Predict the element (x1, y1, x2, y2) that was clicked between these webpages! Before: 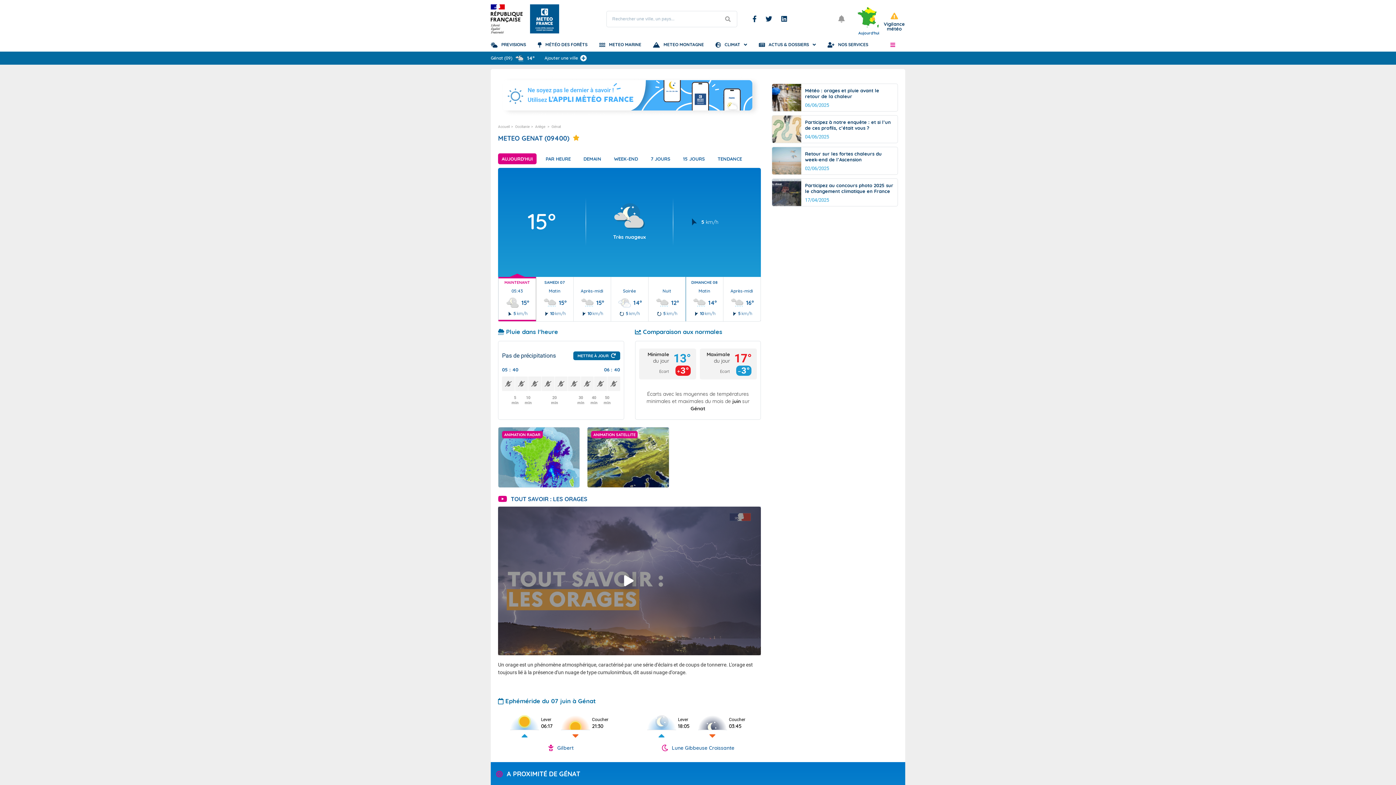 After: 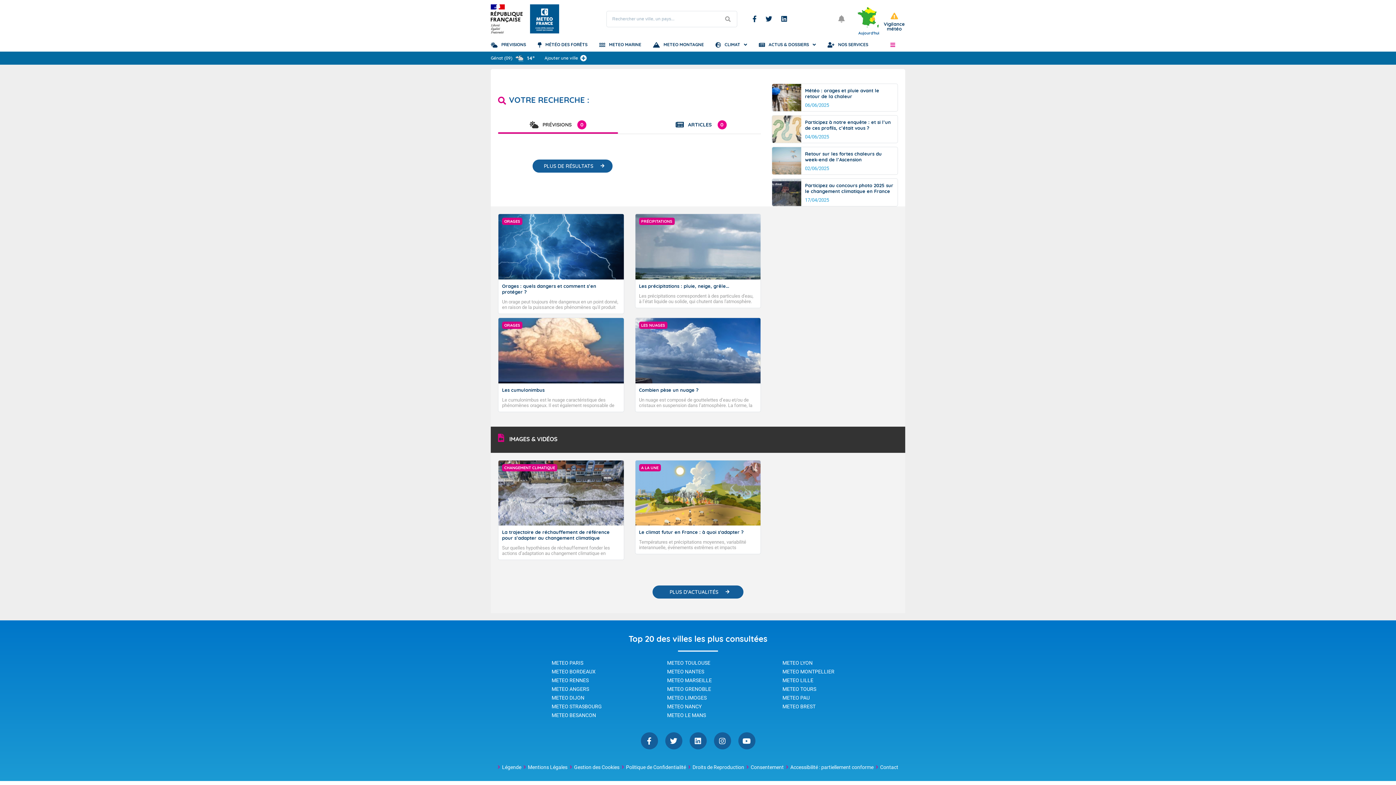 Action: label: Lancer la recherche bbox: (718, 10, 737, 27)